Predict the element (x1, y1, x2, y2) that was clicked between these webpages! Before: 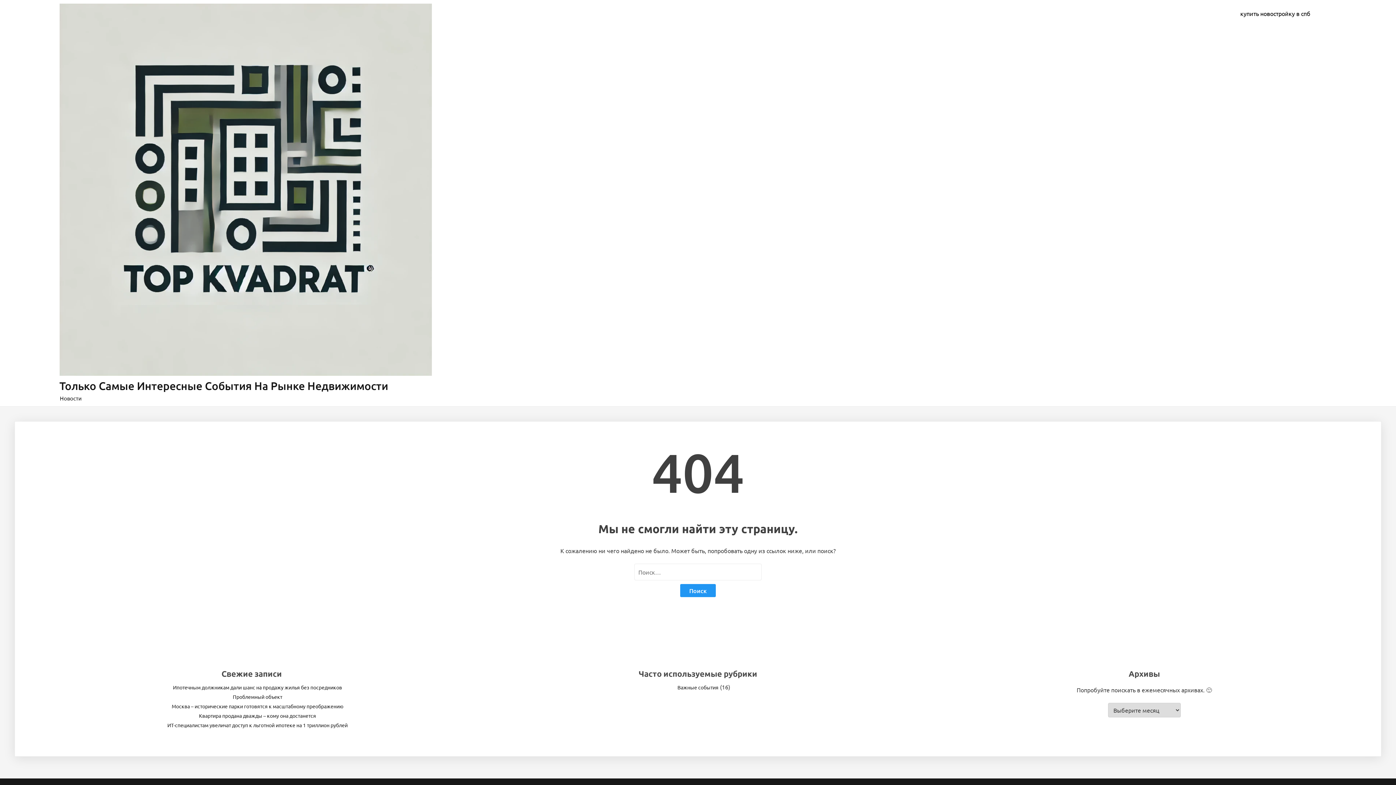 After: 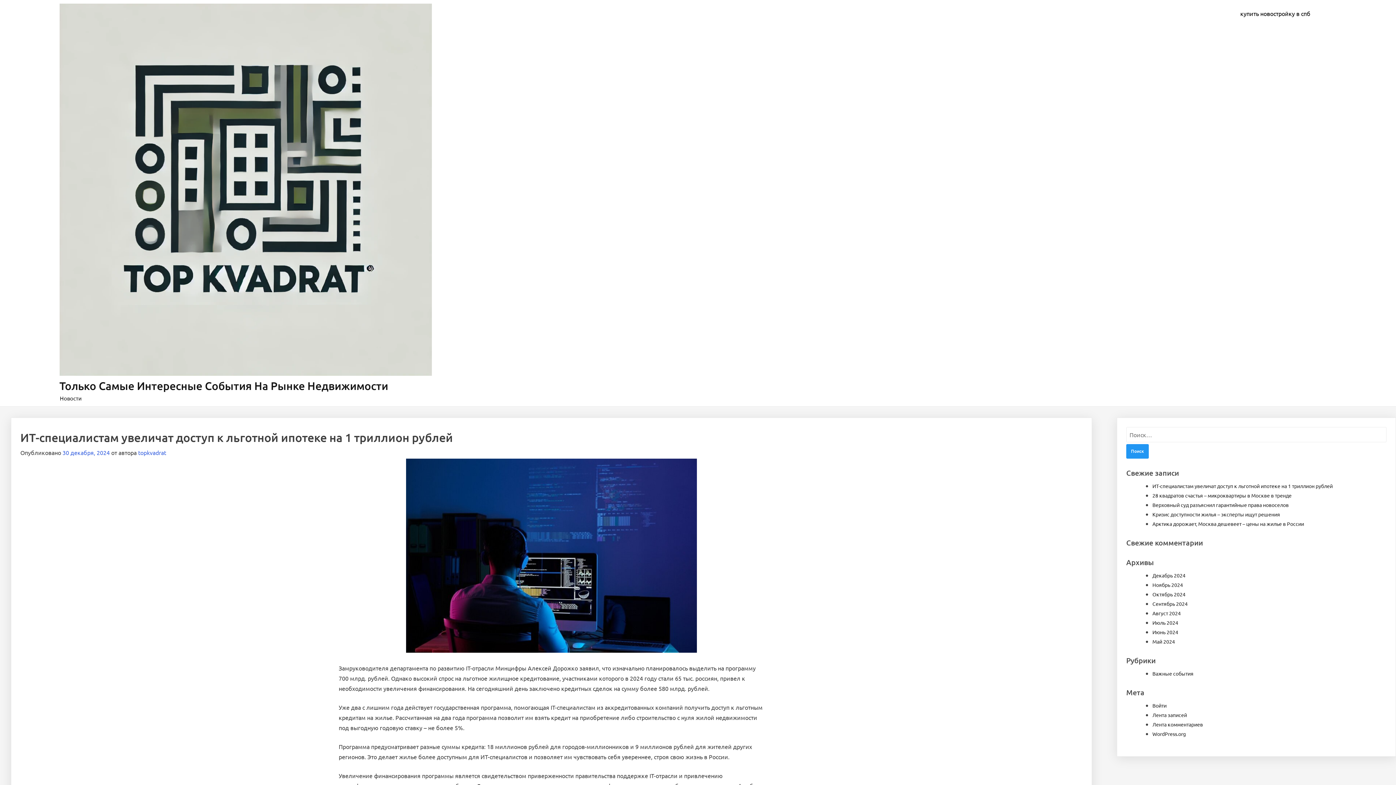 Action: bbox: (167, 722, 347, 728) label: ИТ-специалистам увеличат доступ к льготной ипотеке на 1 триллион рублей